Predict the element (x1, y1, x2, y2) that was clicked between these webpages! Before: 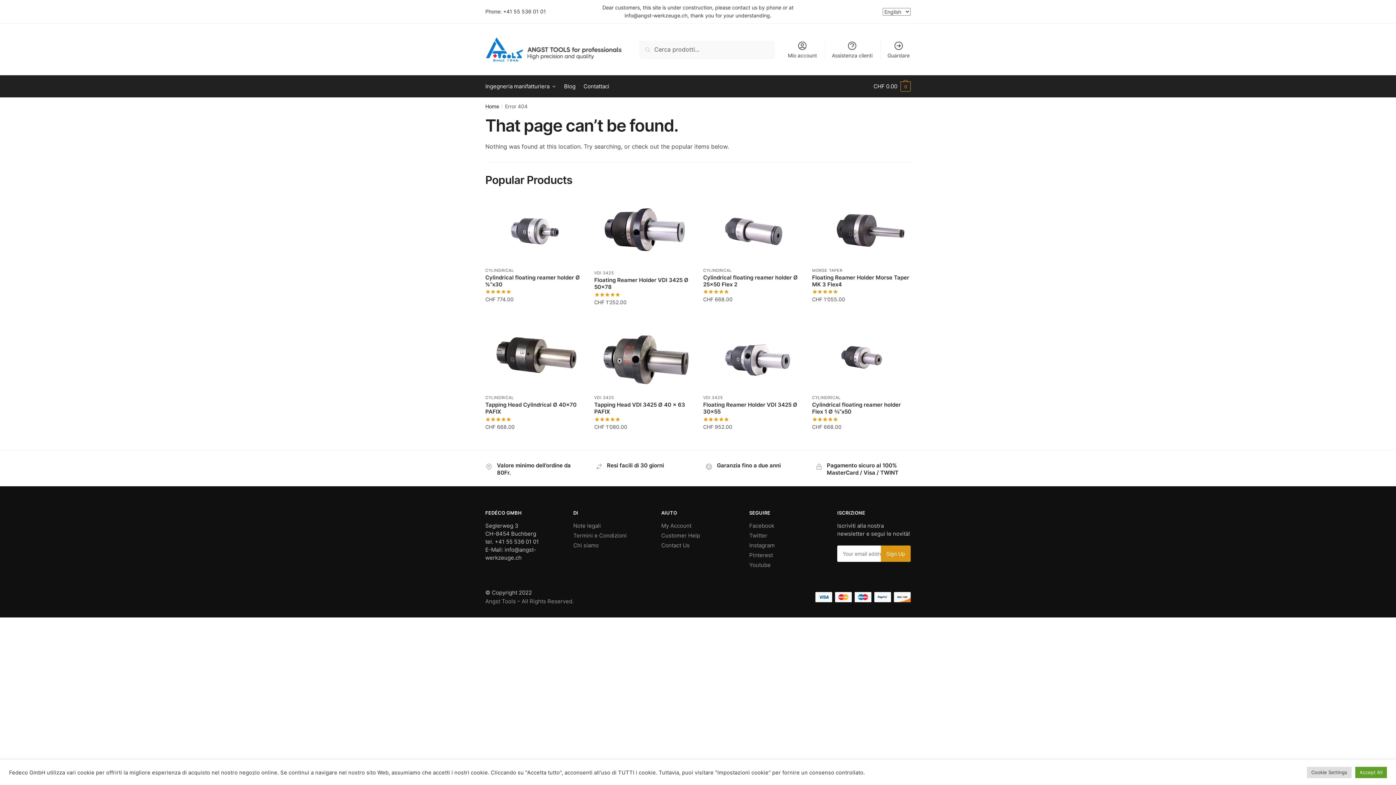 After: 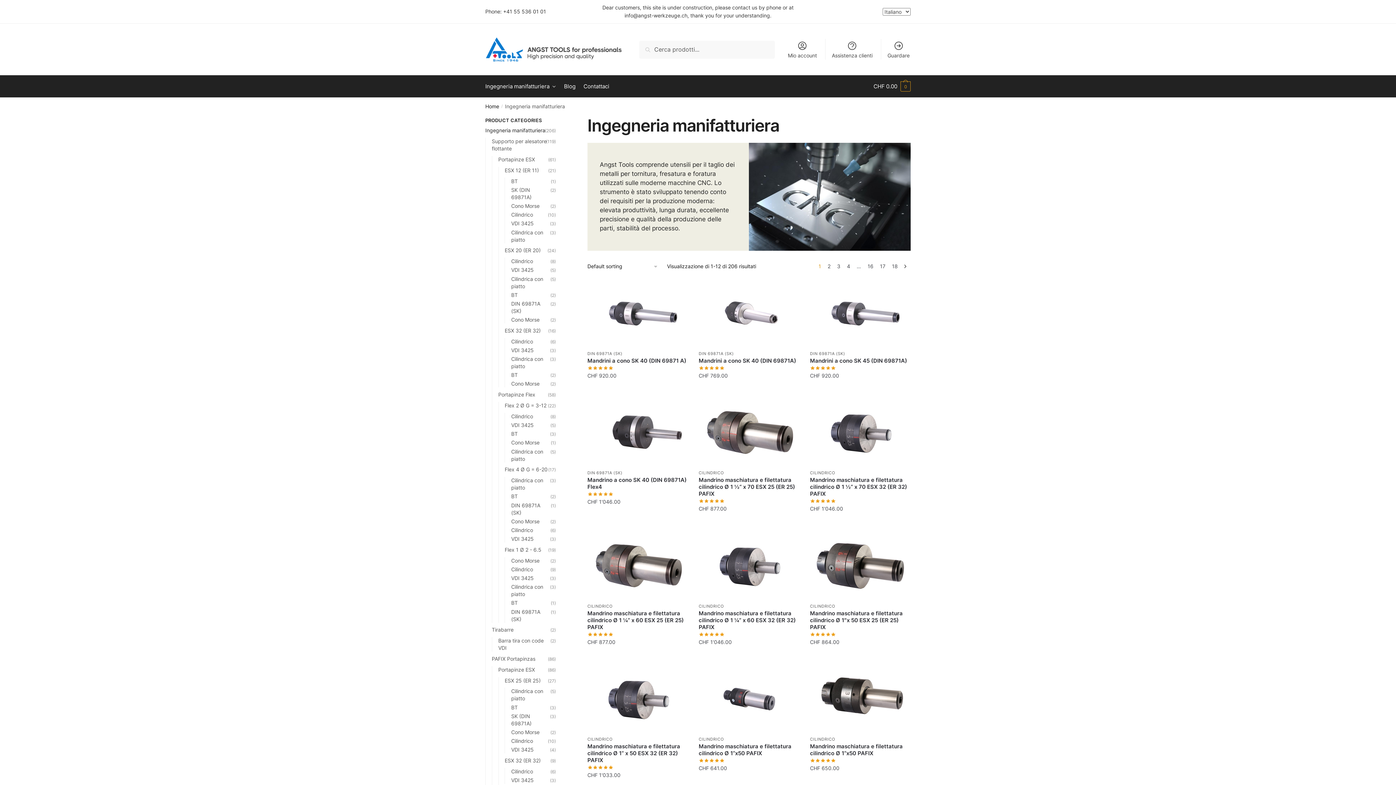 Action: bbox: (485, 75, 559, 97) label: Ingegneria manifatturiera